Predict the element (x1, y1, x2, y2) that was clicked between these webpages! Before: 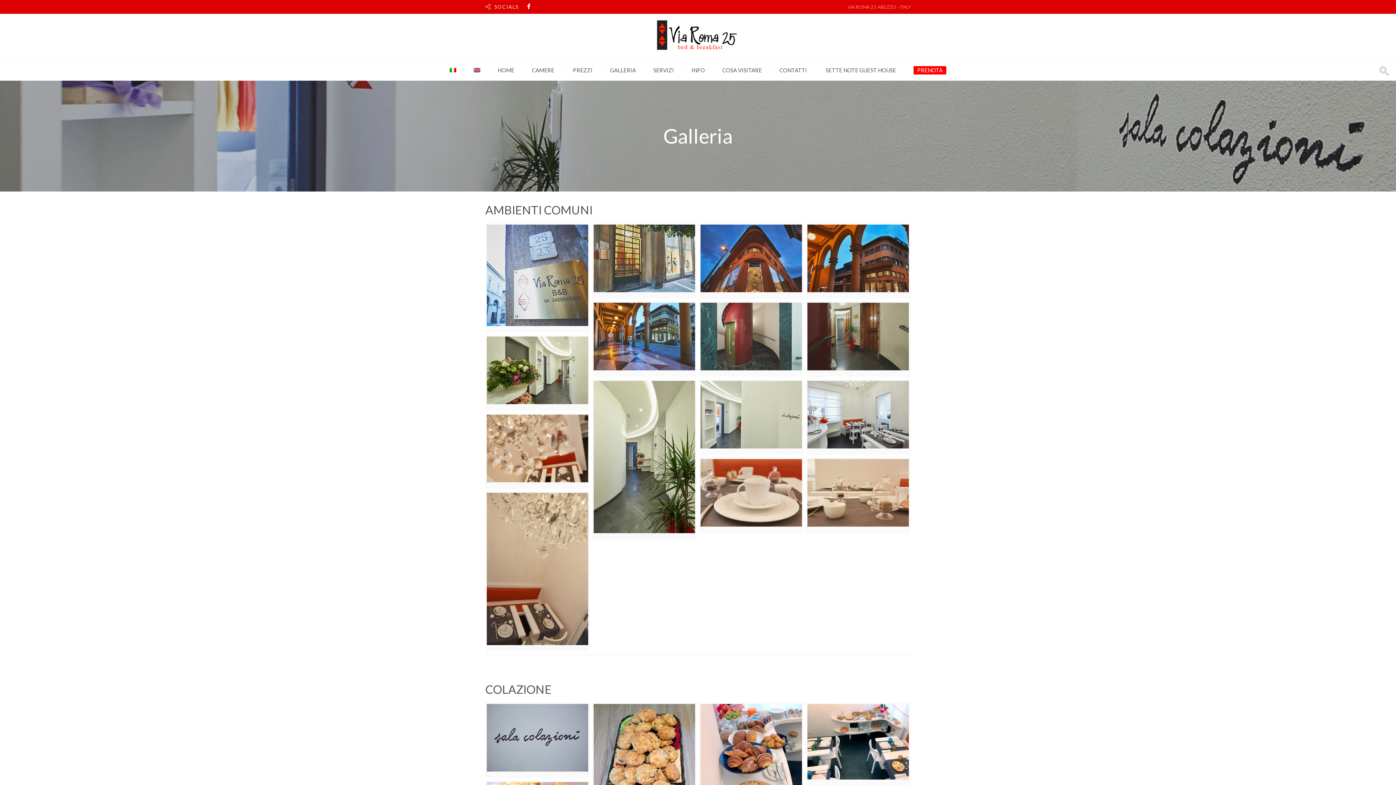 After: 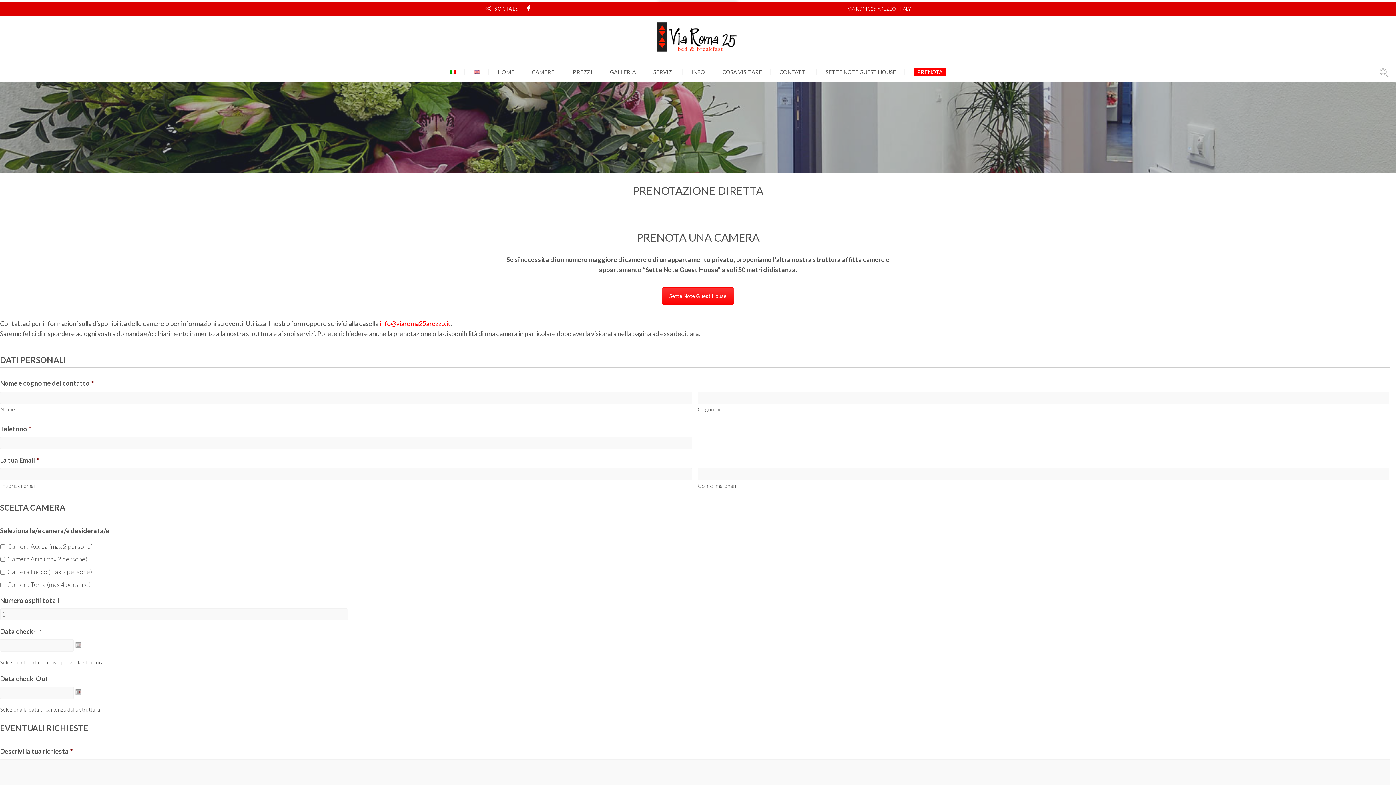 Action: bbox: (913, 66, 946, 74) label: PRENOTA